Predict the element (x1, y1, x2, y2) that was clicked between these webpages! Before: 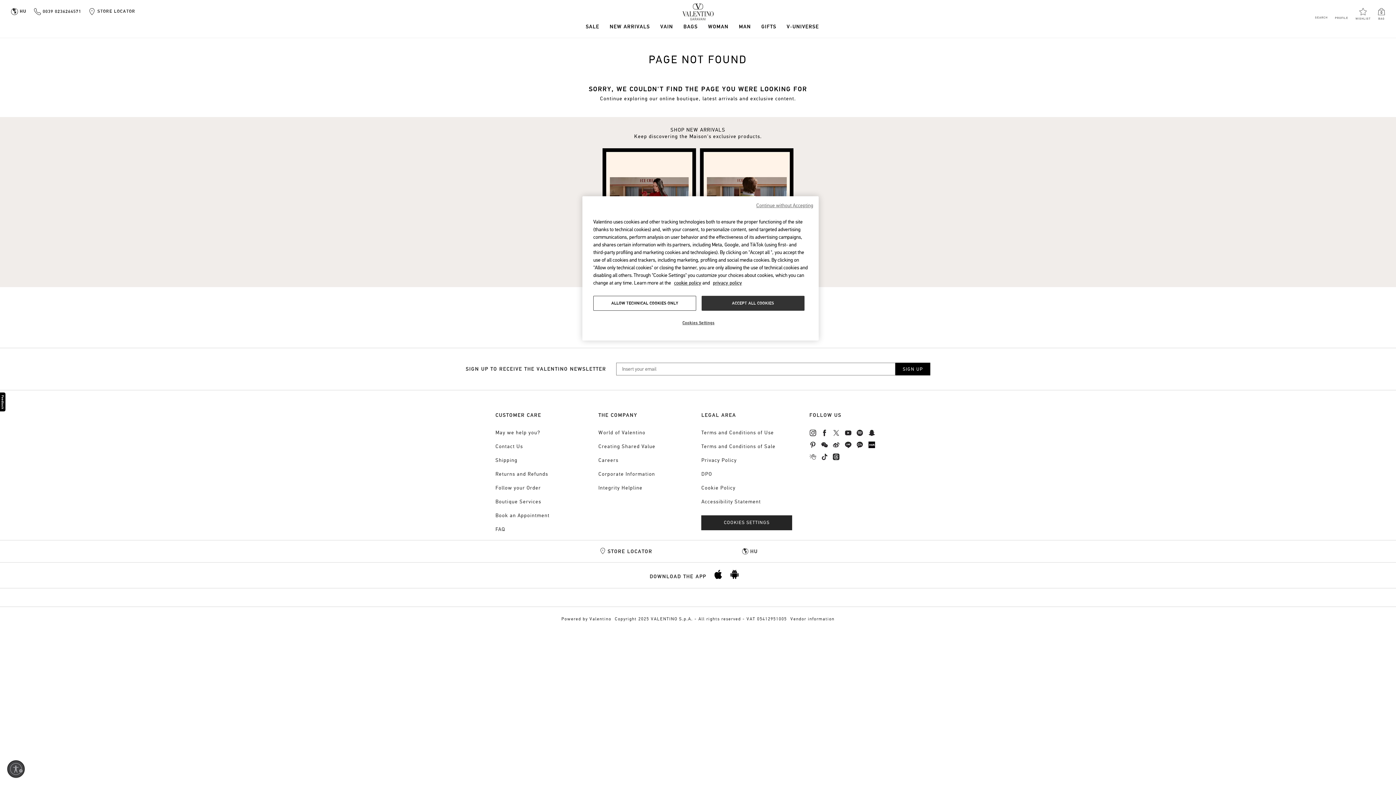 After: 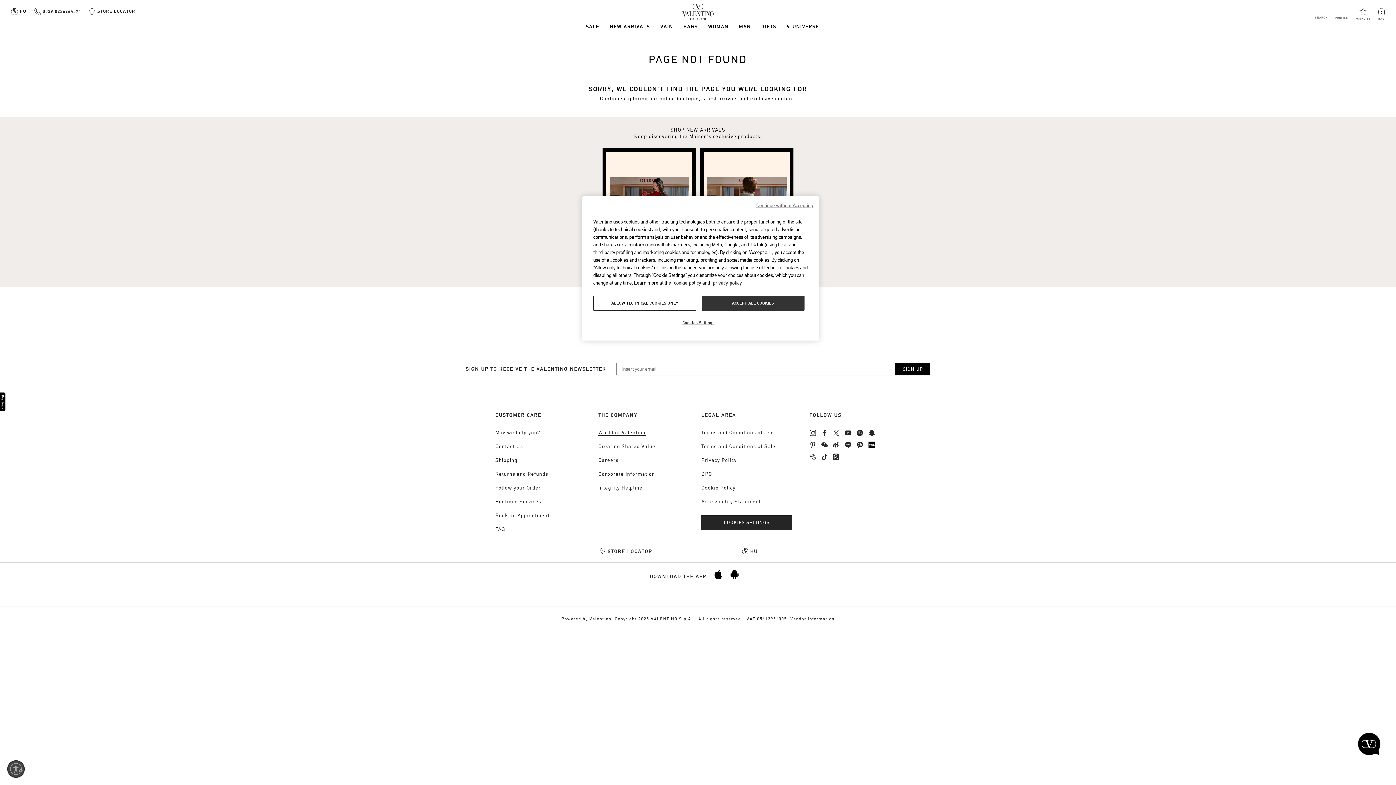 Action: label: World of Valentino bbox: (598, 429, 645, 436)